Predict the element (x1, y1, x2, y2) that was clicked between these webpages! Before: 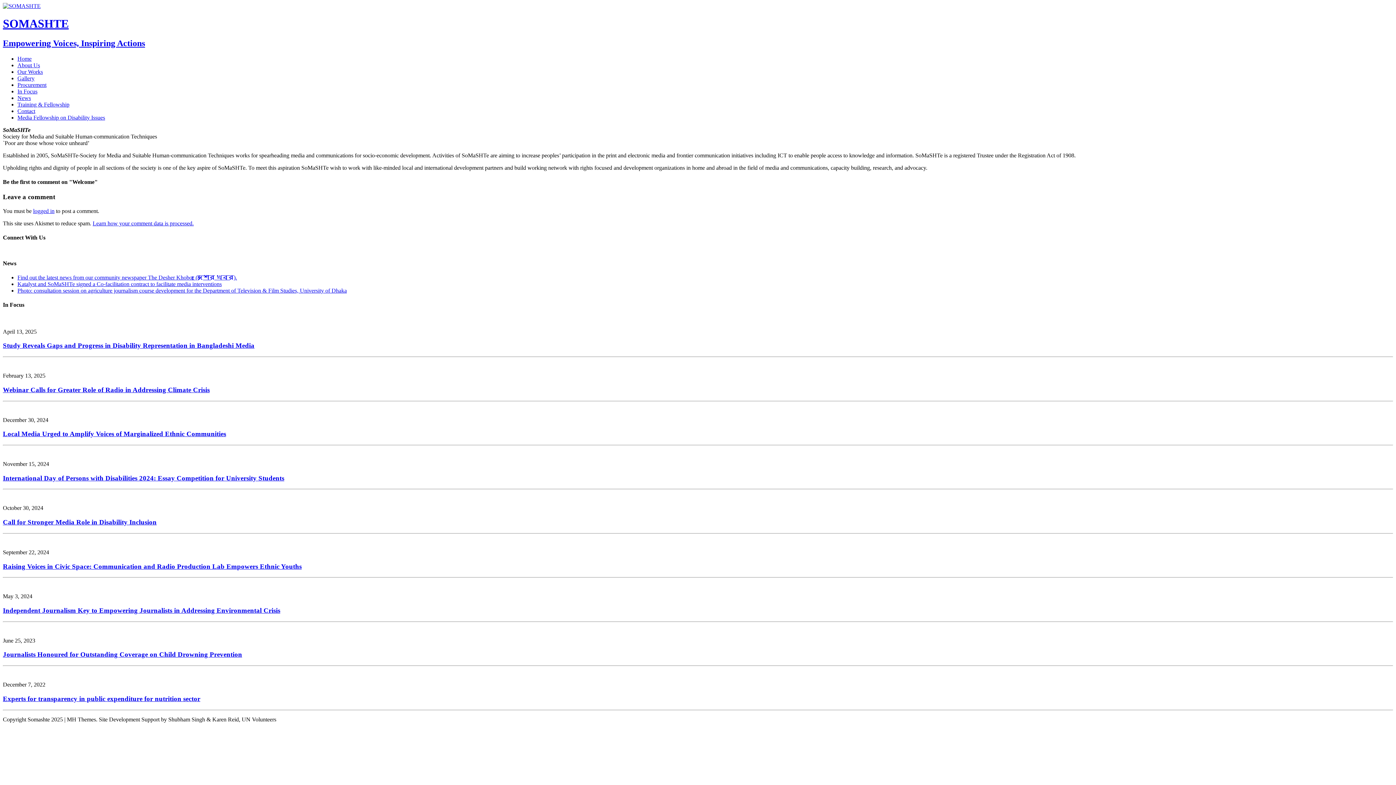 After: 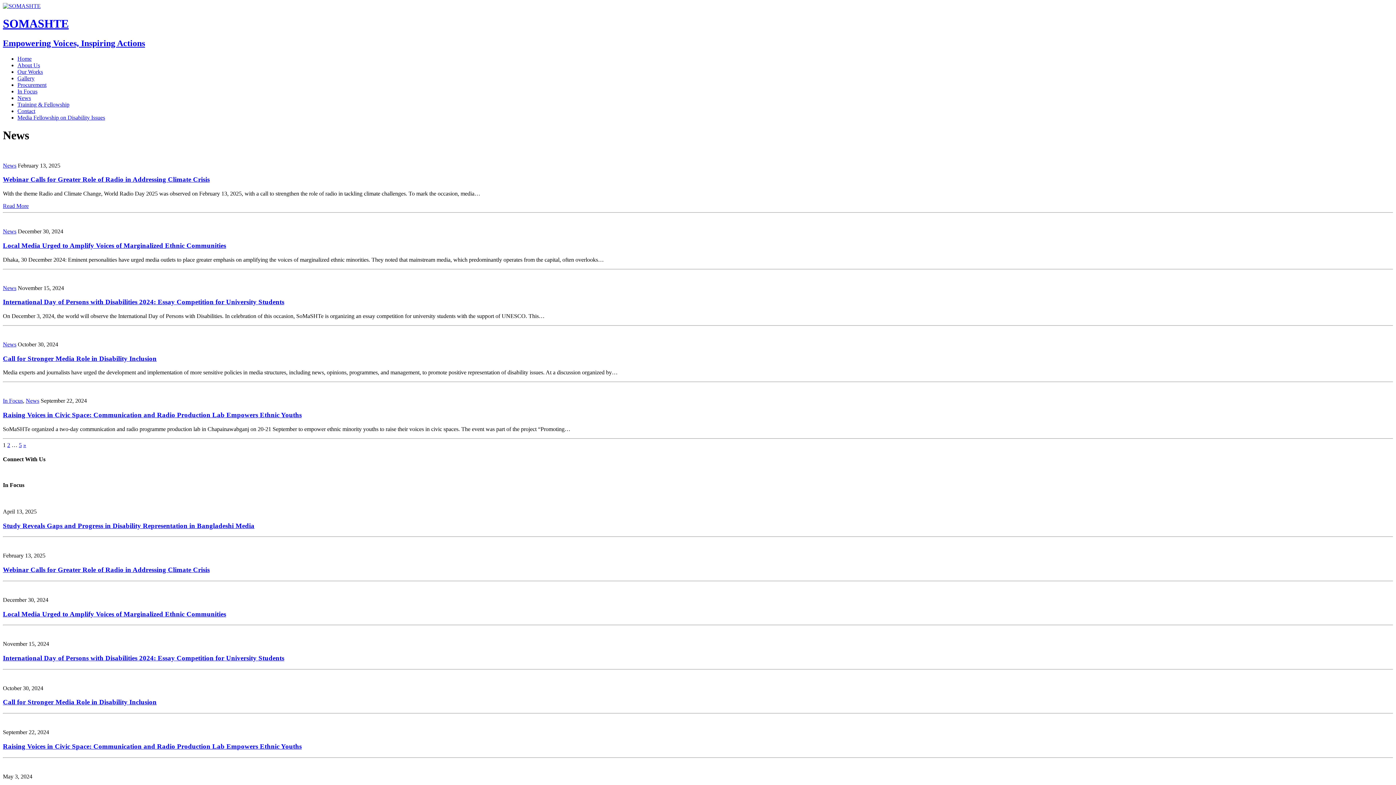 Action: bbox: (17, 94, 30, 101) label: News